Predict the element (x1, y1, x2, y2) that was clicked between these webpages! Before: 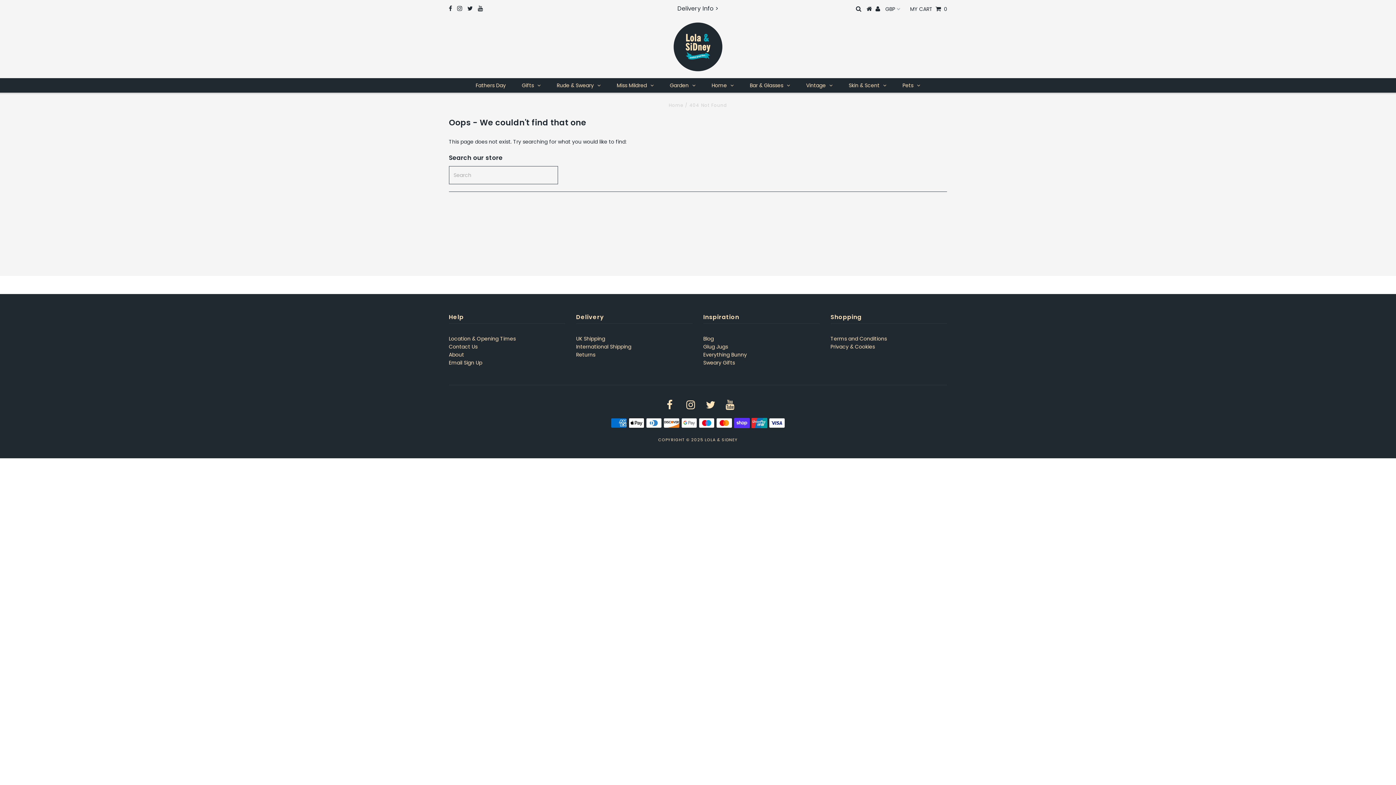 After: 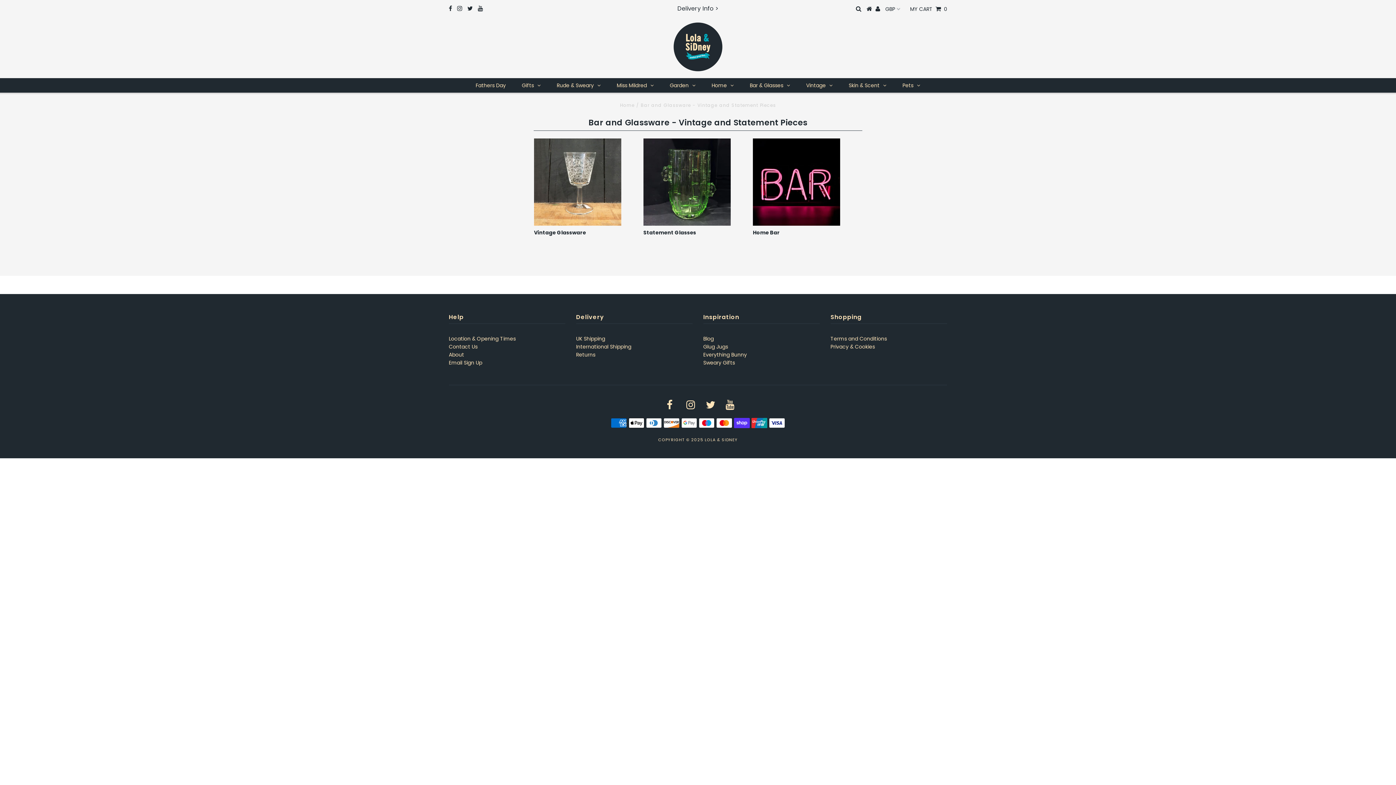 Action: bbox: (742, 78, 797, 92) label: Bar & Glasses